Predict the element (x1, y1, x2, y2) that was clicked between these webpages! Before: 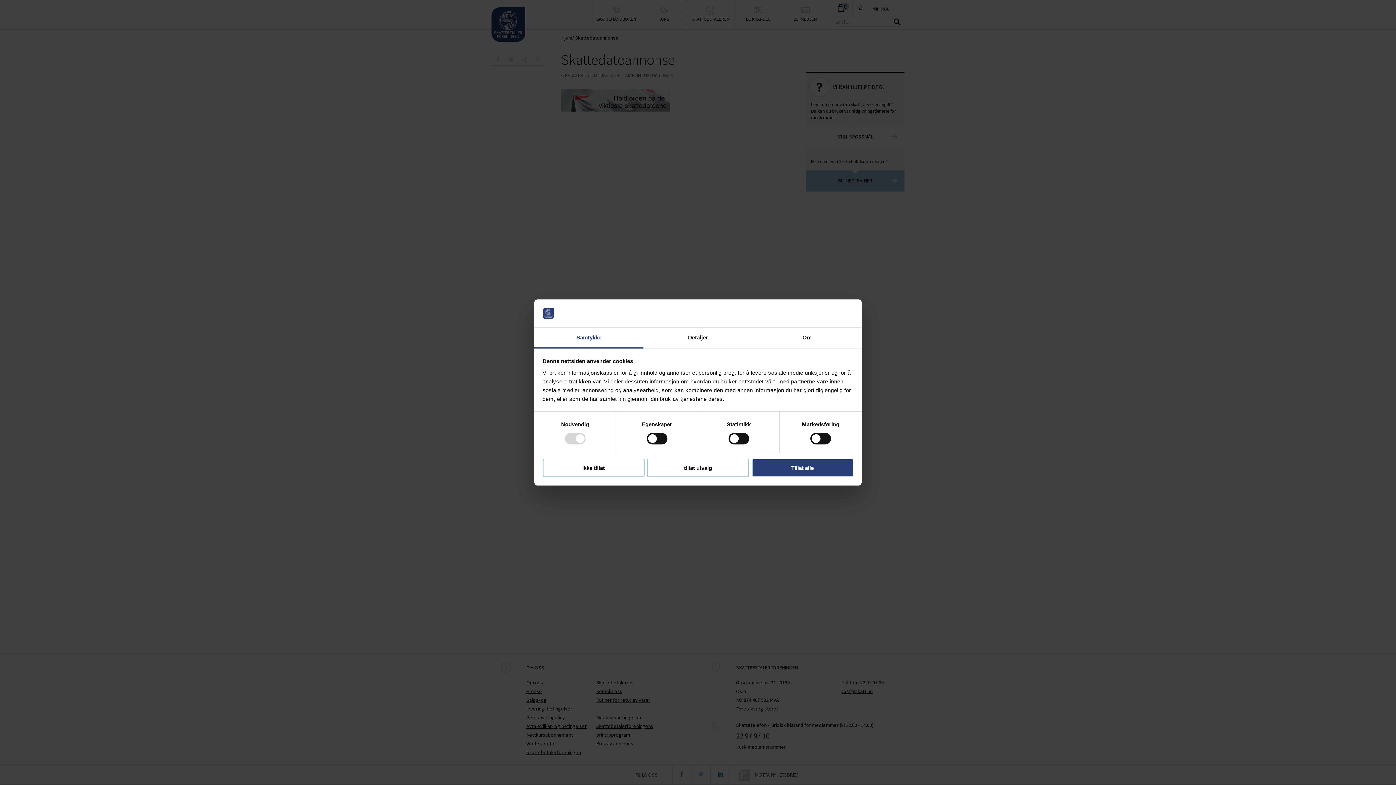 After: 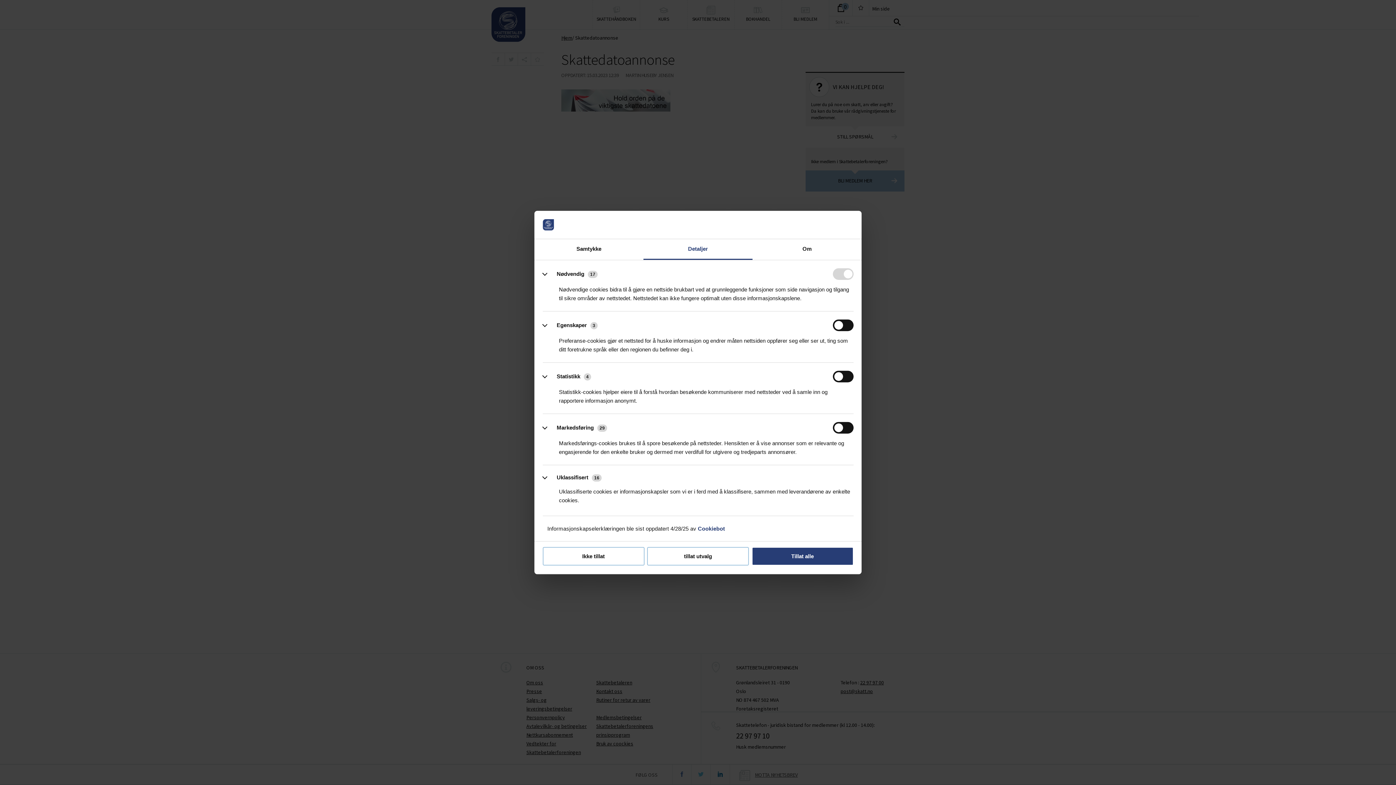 Action: label: Detaljer bbox: (643, 327, 752, 348)